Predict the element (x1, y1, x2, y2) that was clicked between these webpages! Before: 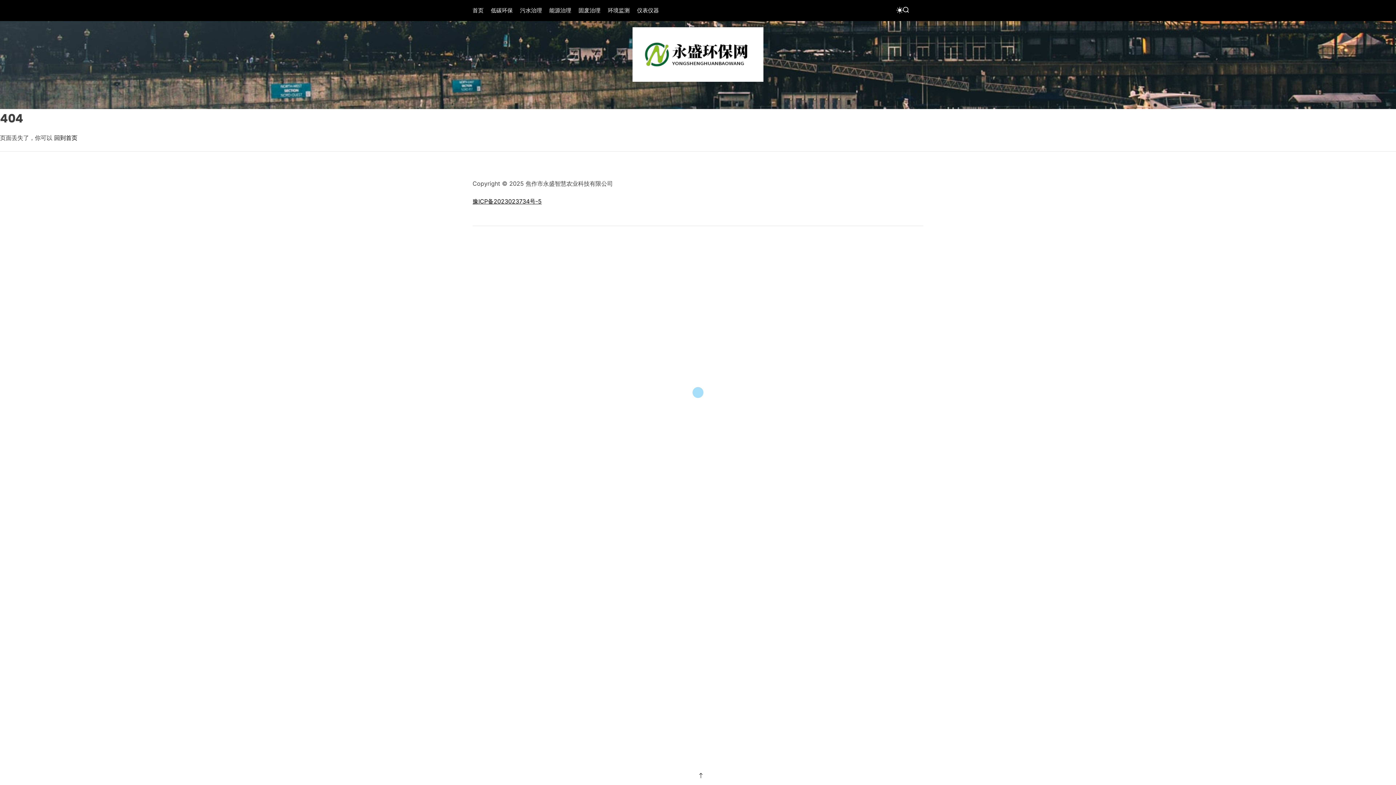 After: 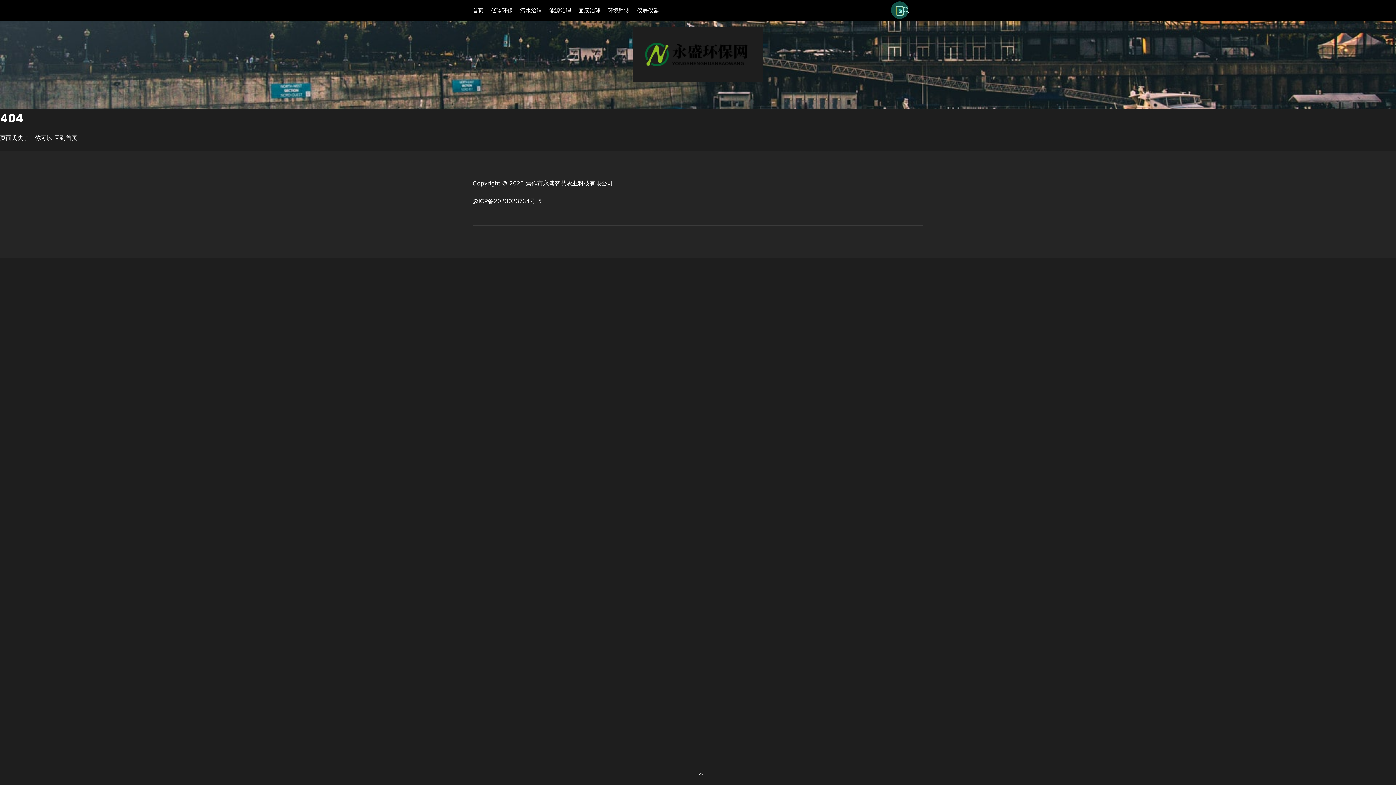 Action: label: light bbox: (896, 6, 903, 13)